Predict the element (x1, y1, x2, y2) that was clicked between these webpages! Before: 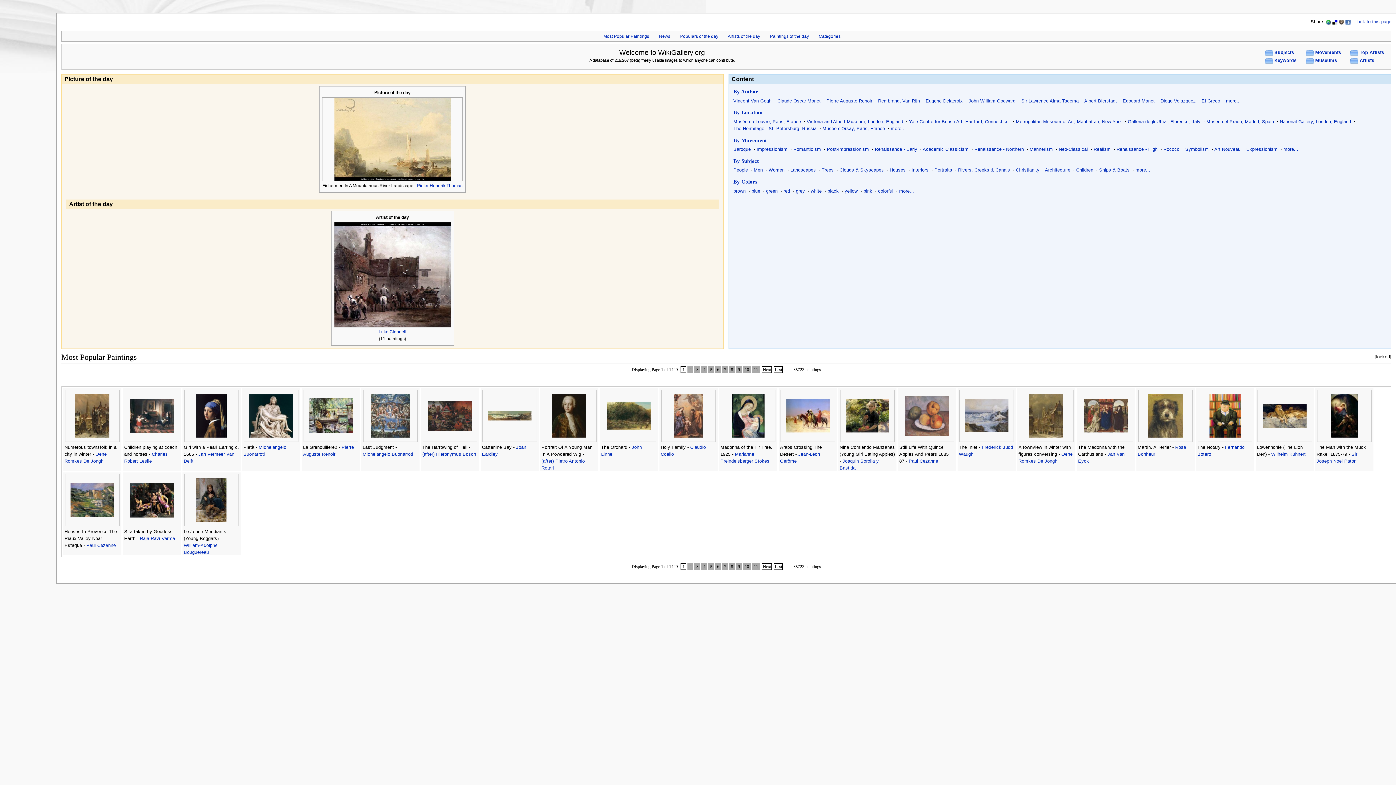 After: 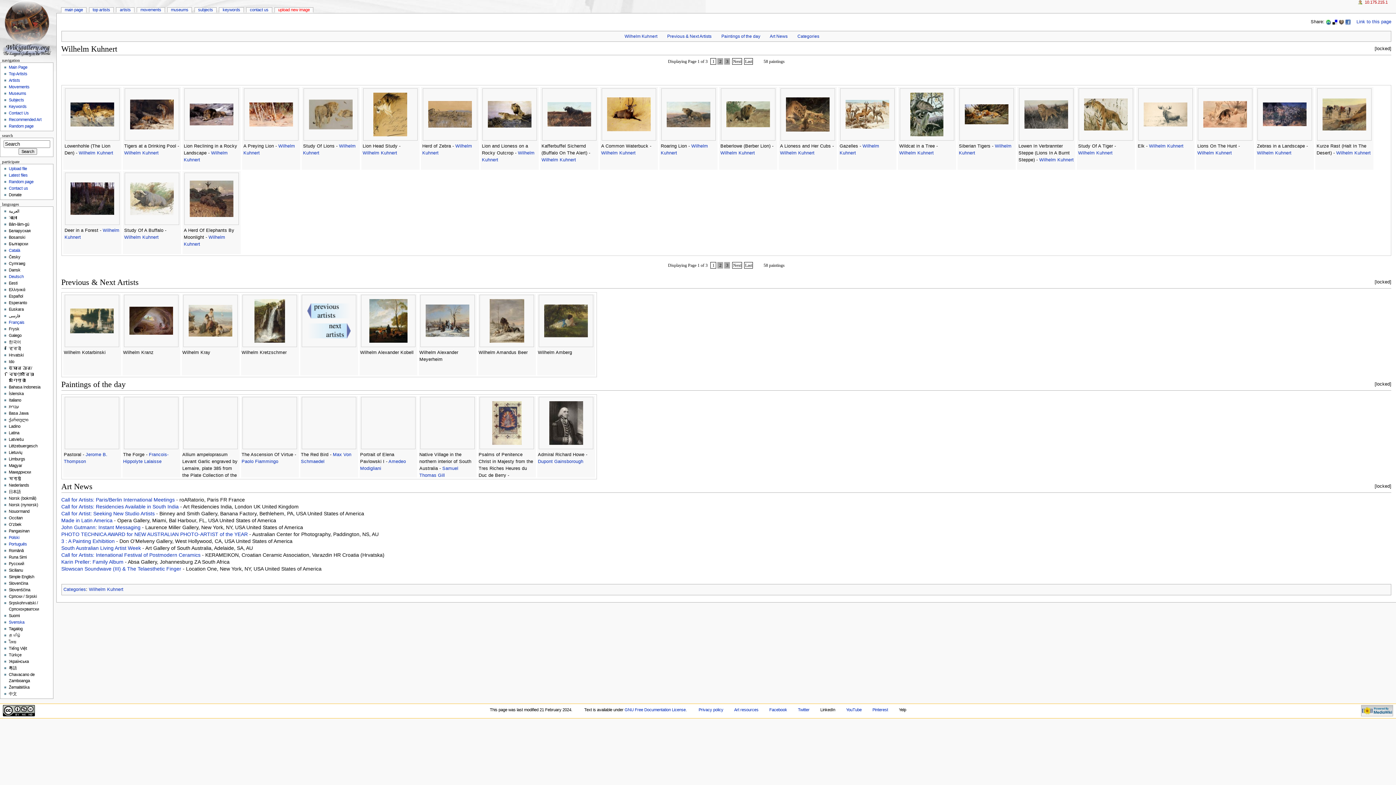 Action: bbox: (1271, 451, 1306, 457) label: Wilhelm Kuhnert